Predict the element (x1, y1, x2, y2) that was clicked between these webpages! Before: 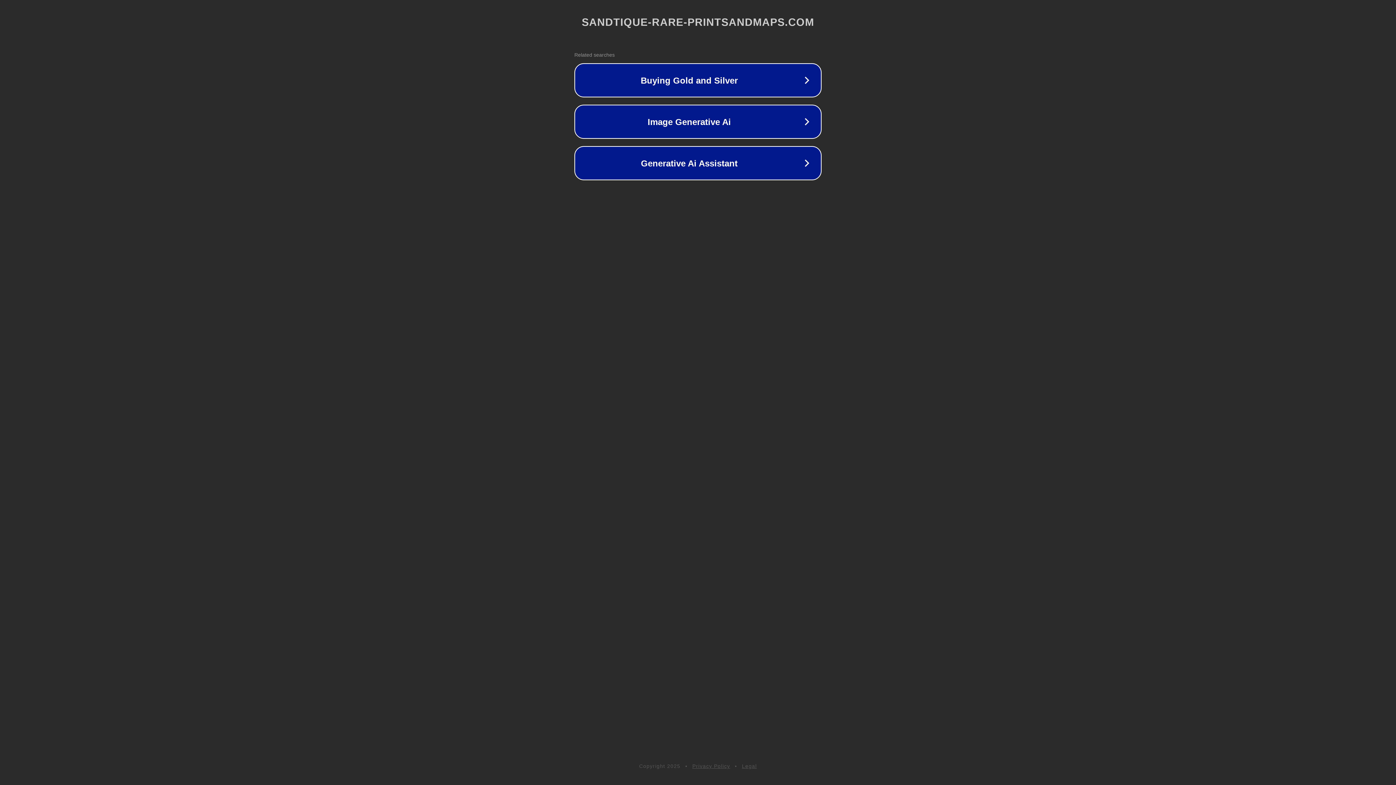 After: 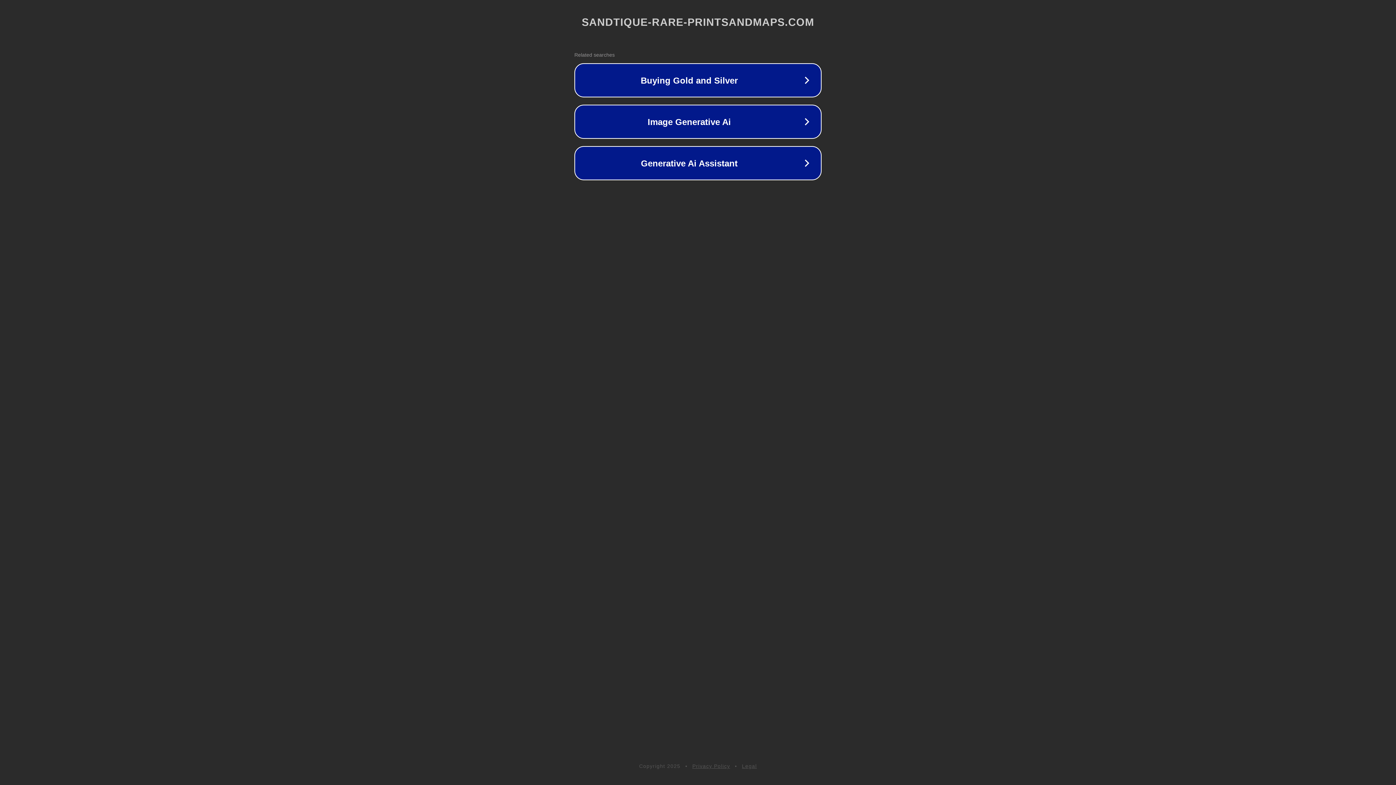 Action: bbox: (742, 763, 757, 769) label: Legal